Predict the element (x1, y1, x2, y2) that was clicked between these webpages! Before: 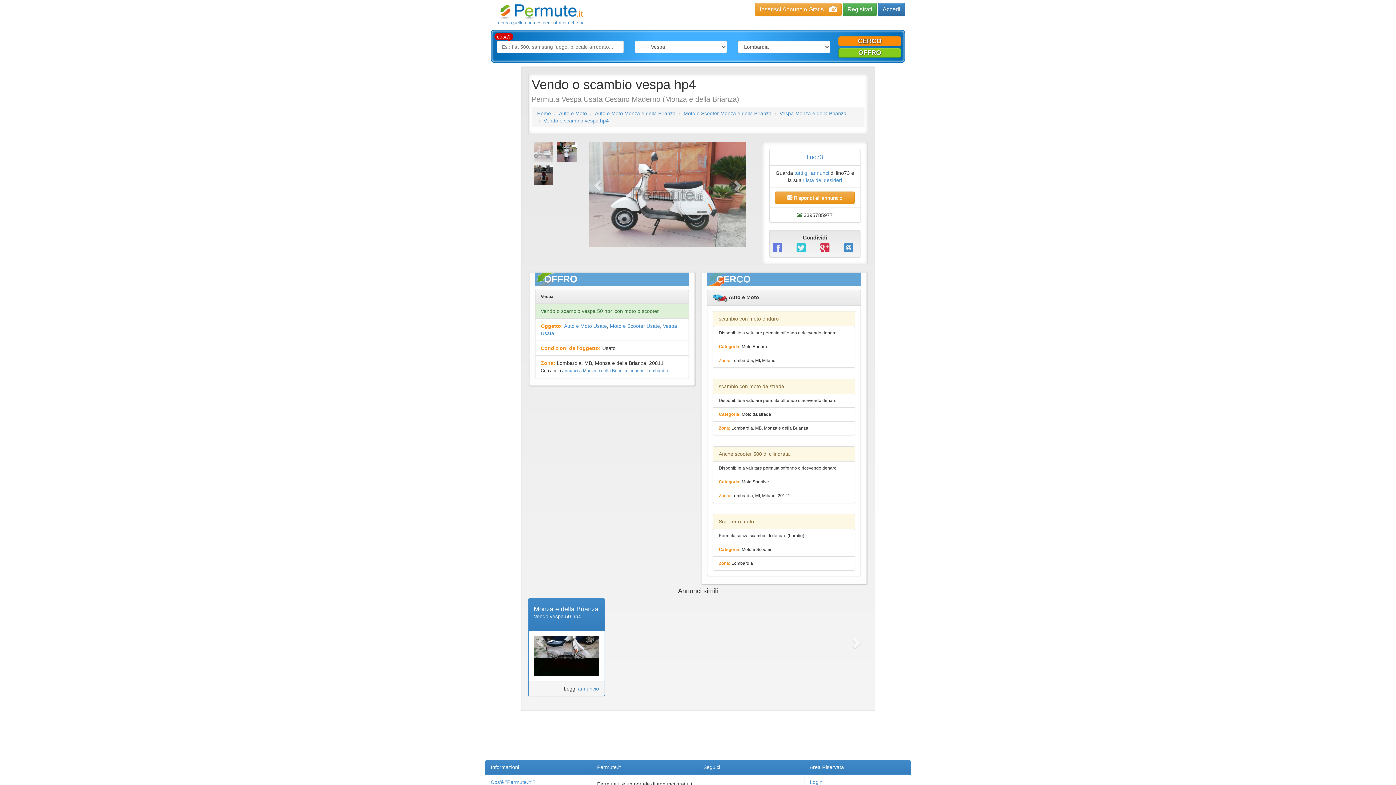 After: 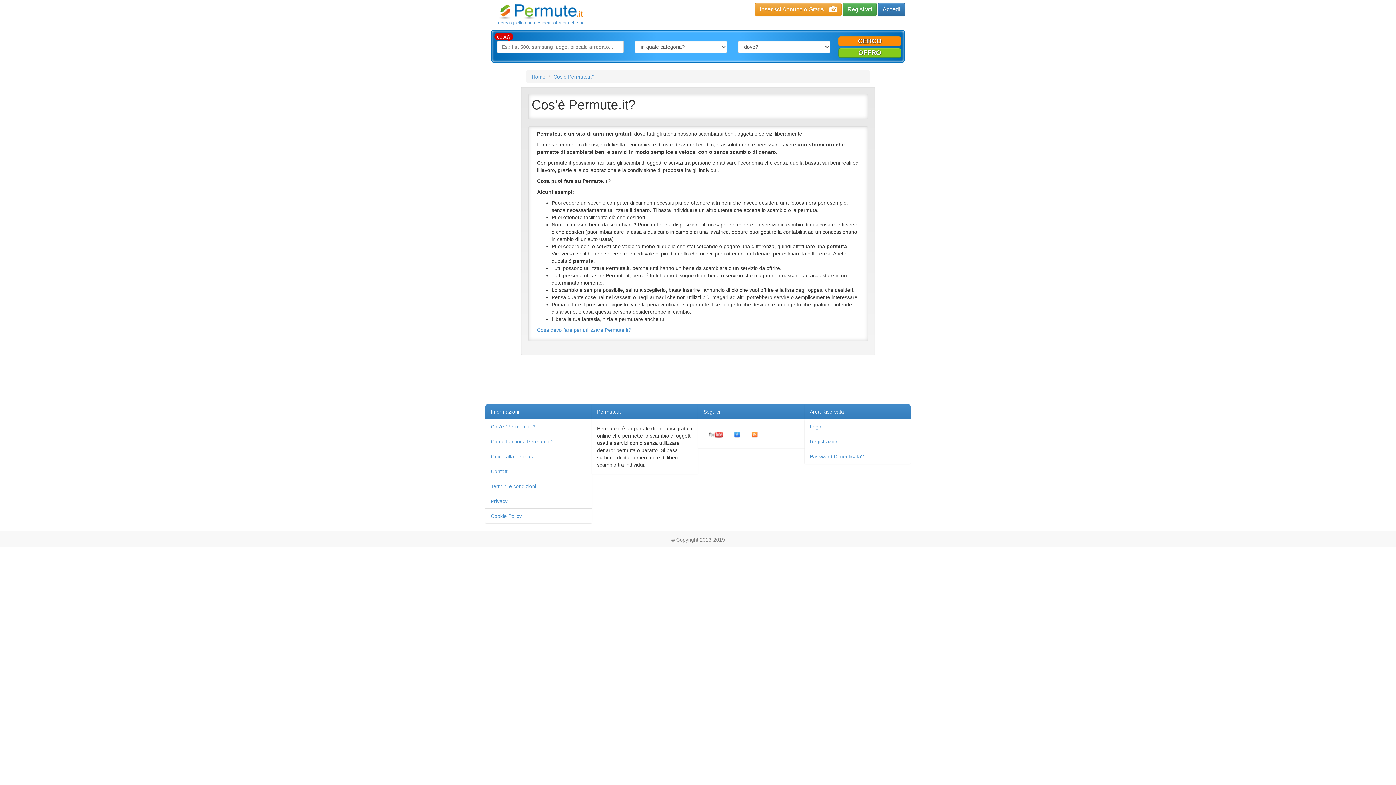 Action: label: Cos'è "Permute.it"? bbox: (490, 779, 535, 785)